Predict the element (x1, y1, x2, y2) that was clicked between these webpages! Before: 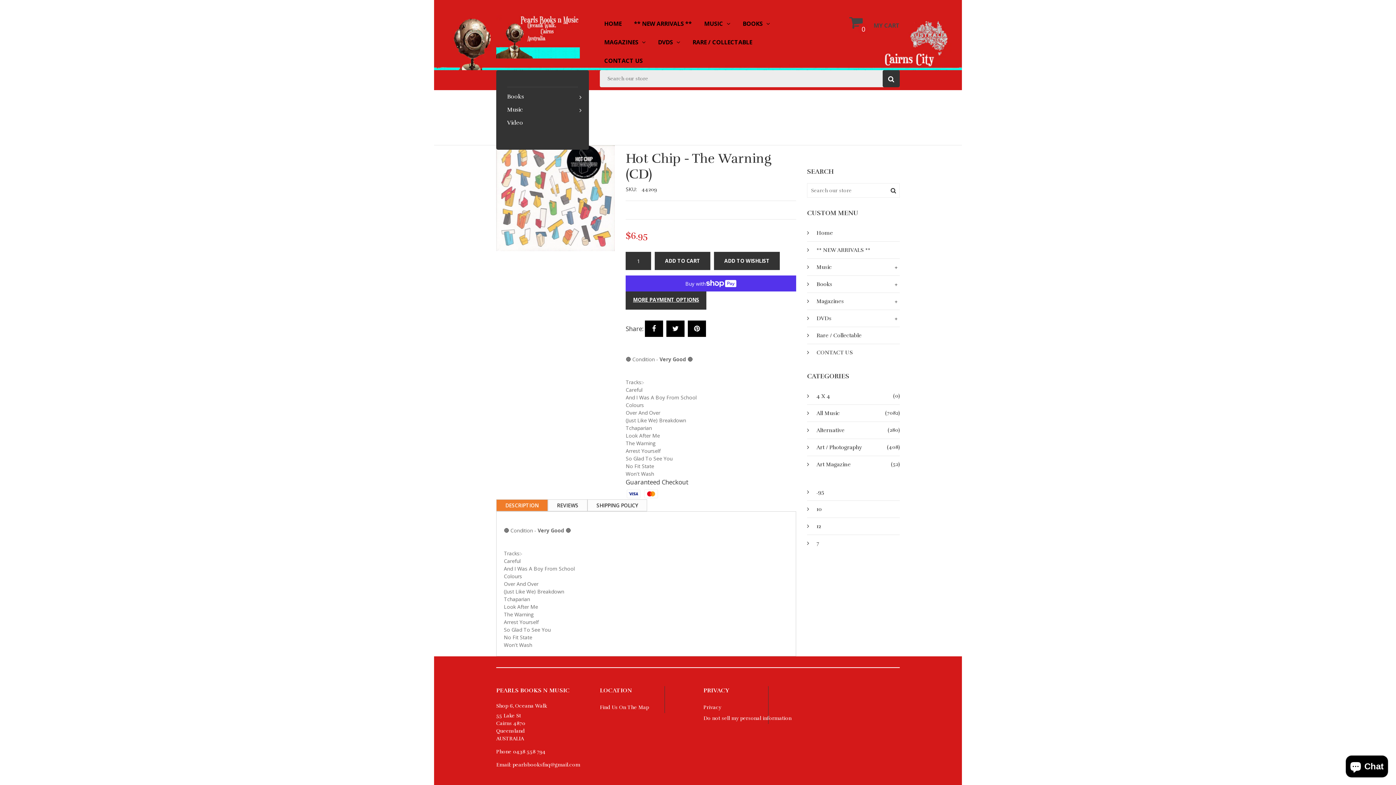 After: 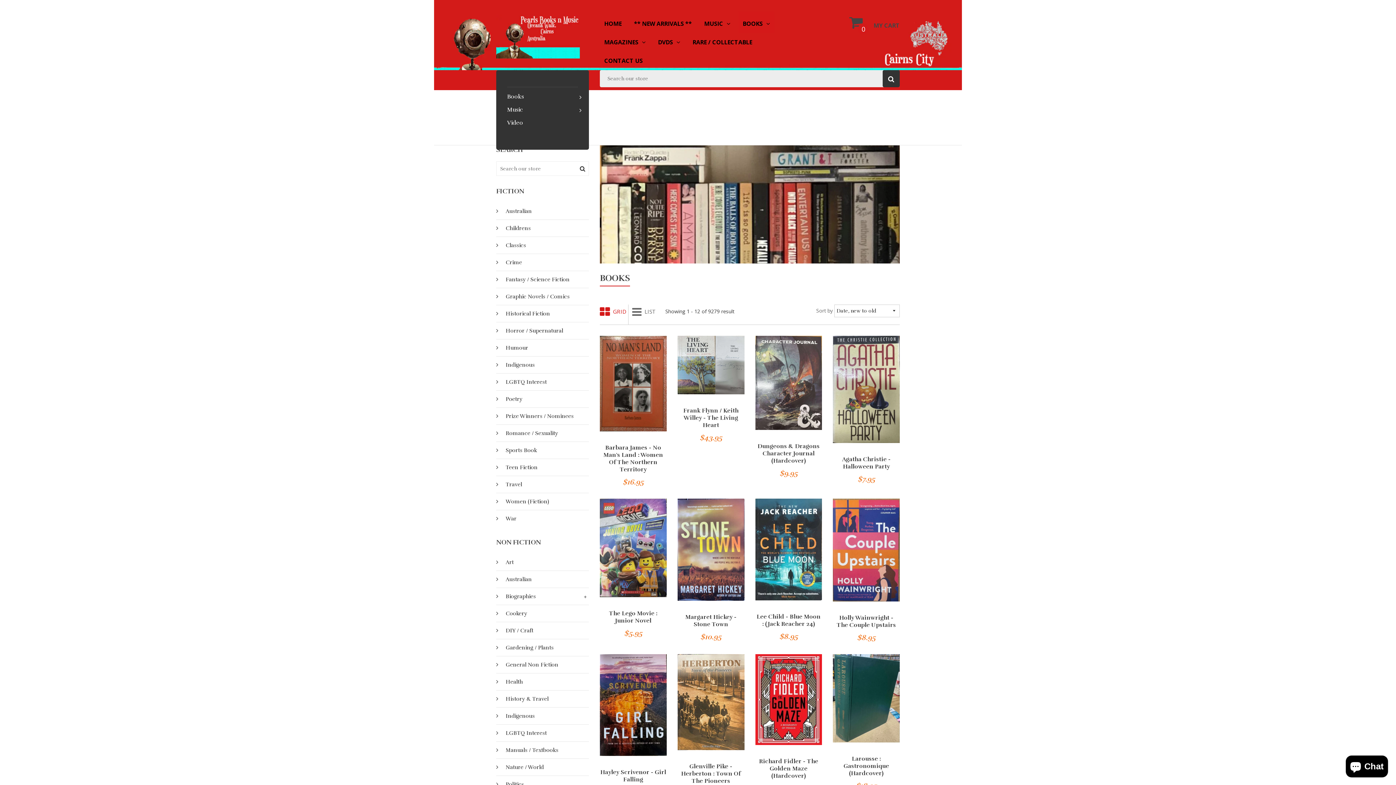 Action: bbox: (507, 90, 589, 103) label: Books